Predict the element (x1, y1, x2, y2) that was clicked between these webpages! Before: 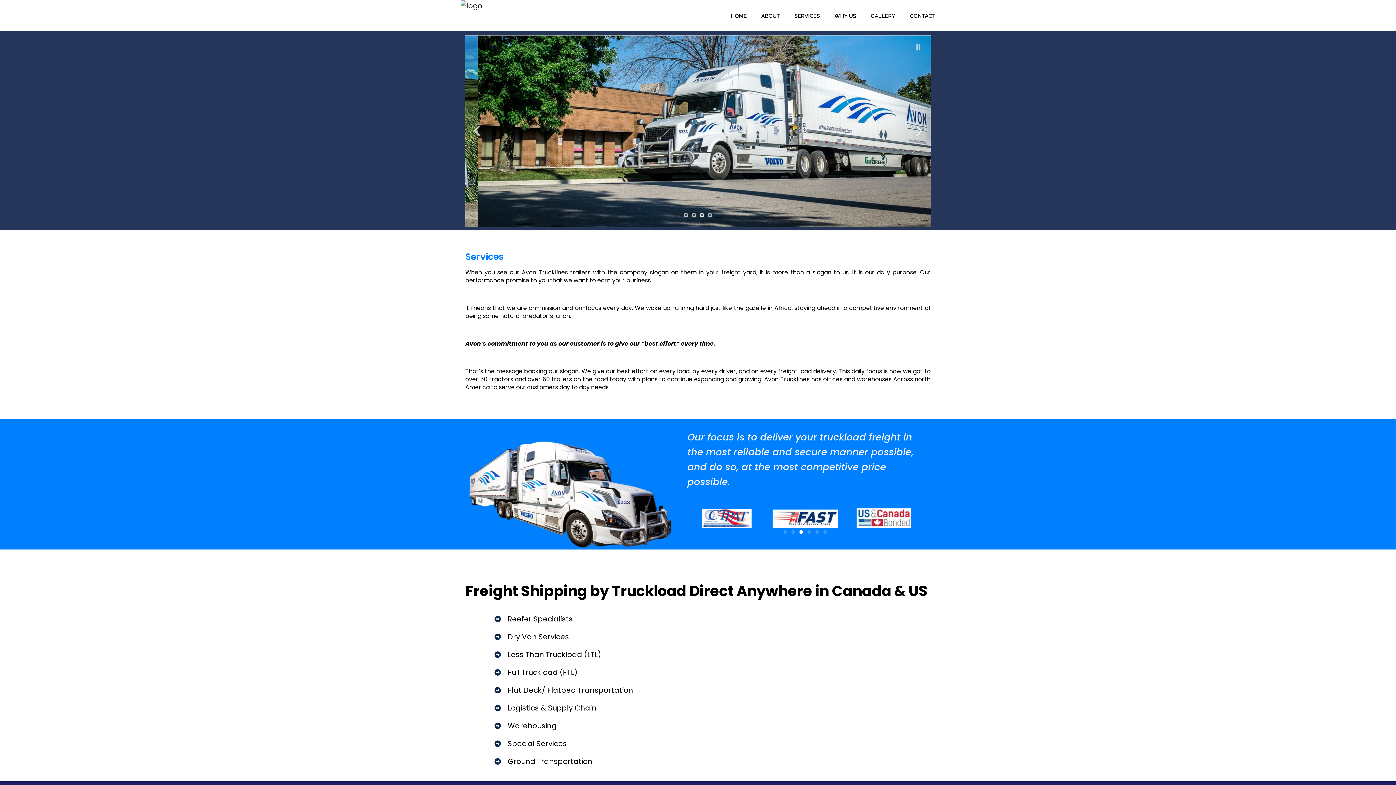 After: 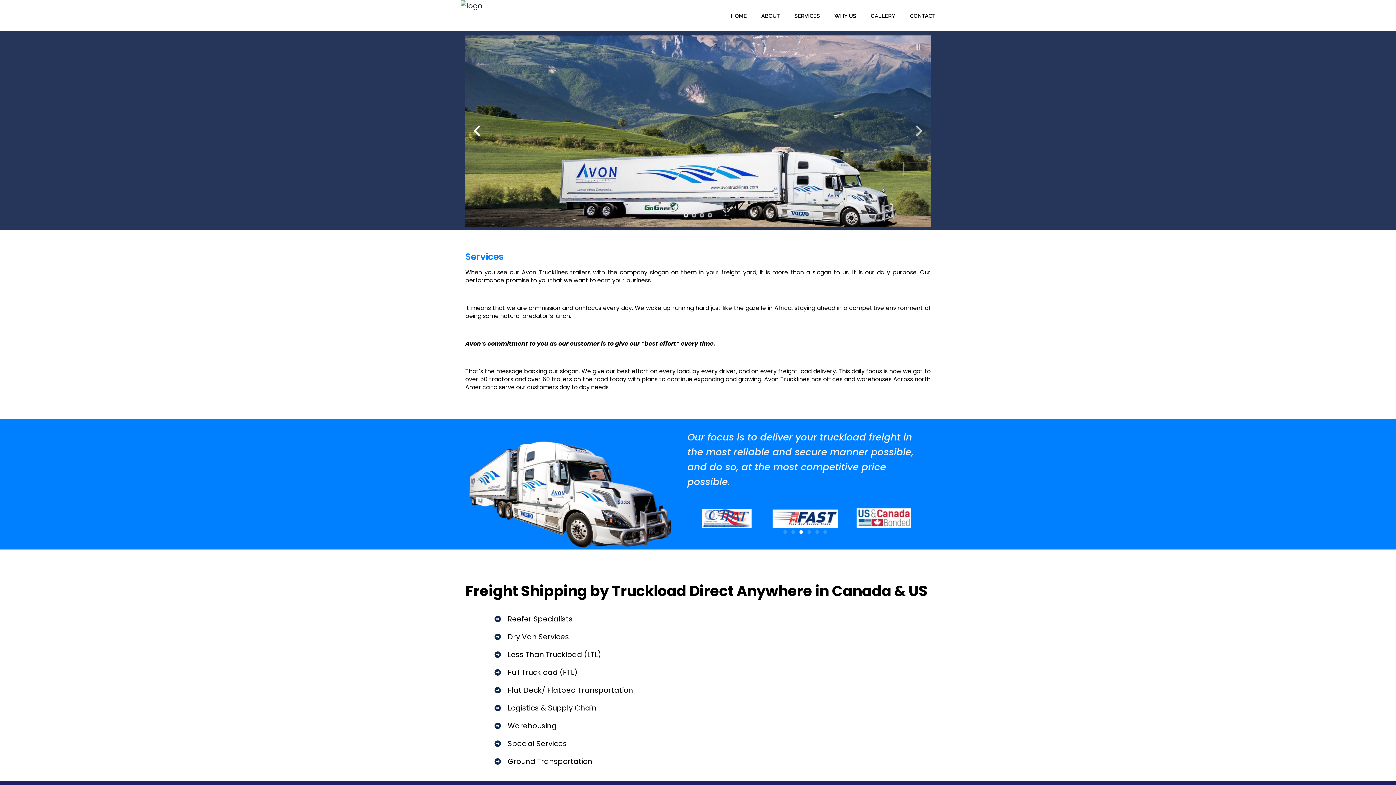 Action: bbox: (471, 125, 482, 136)